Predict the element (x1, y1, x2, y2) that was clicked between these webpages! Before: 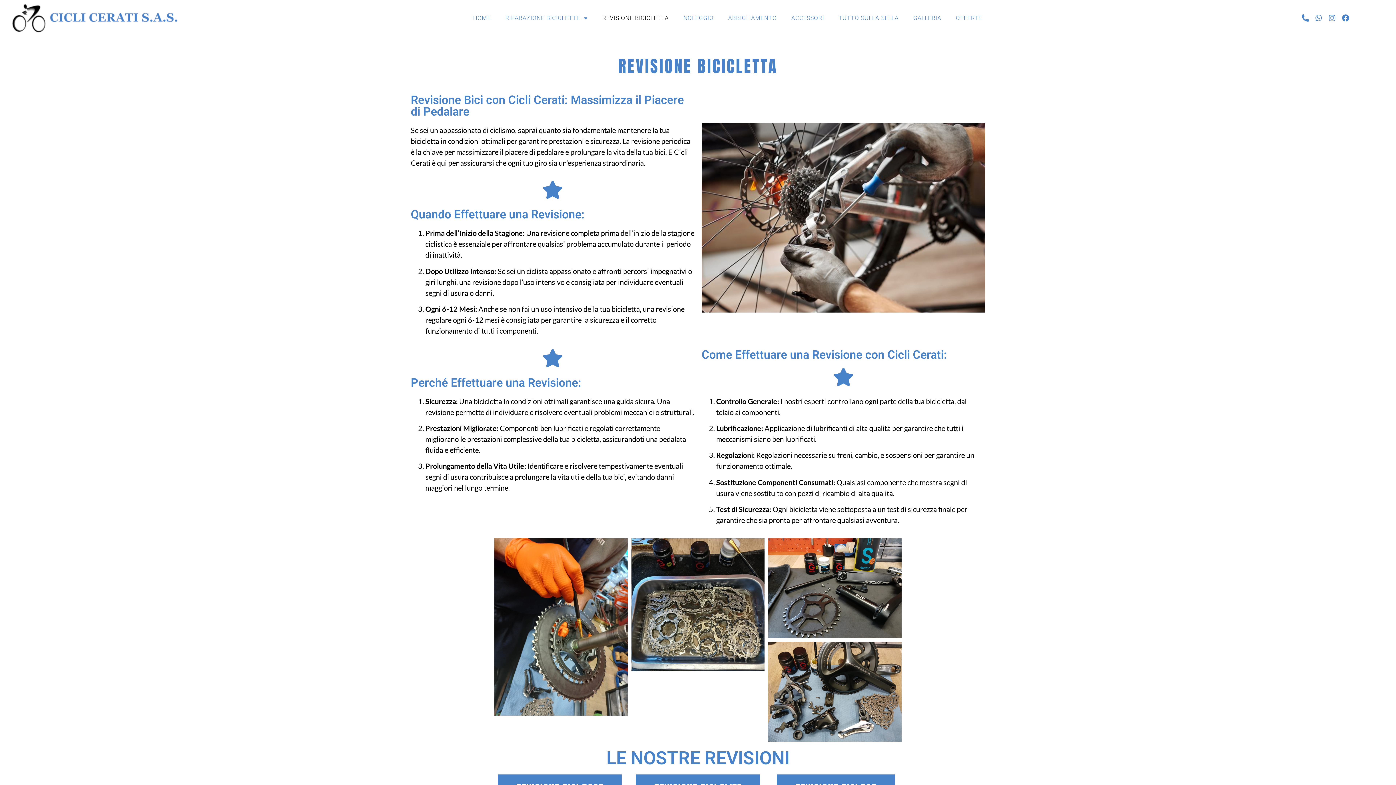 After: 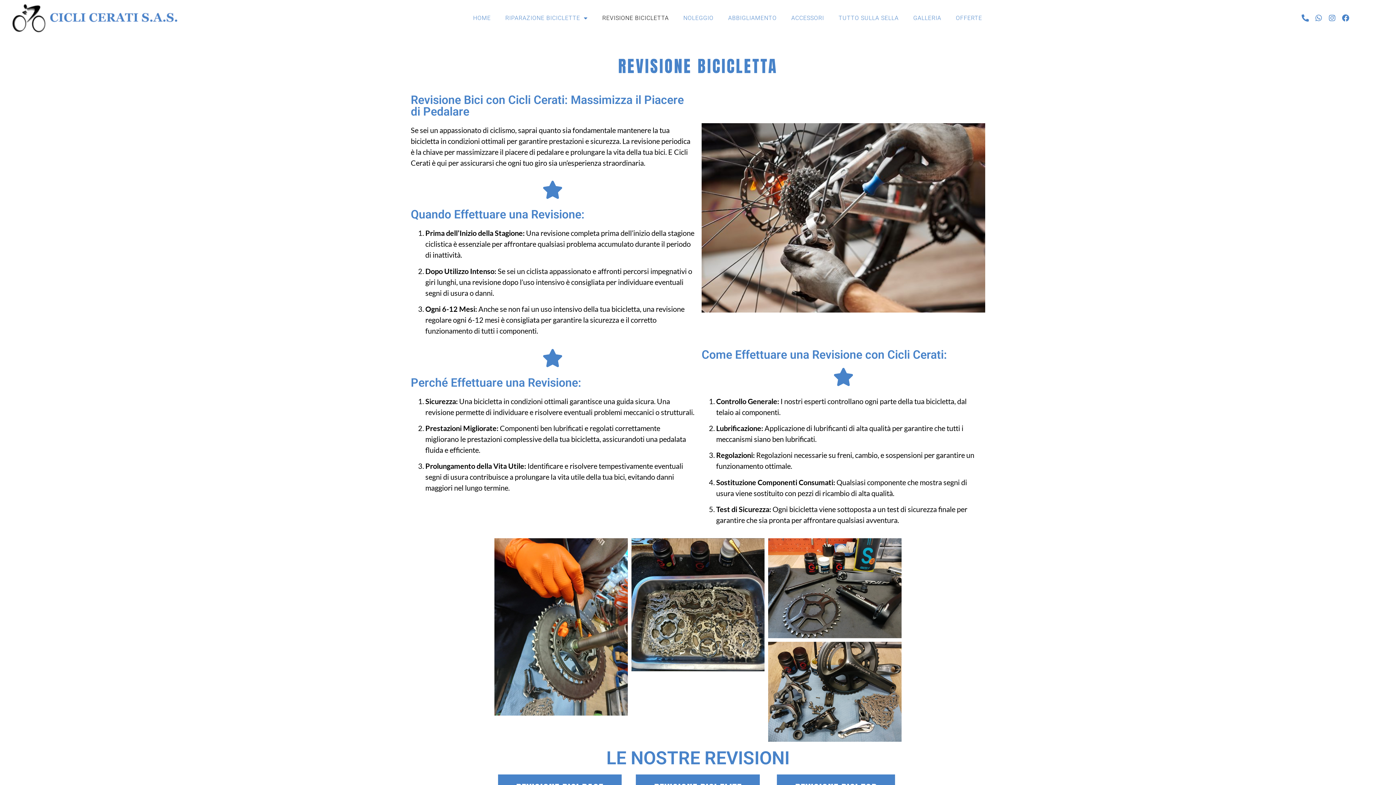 Action: bbox: (1314, 14, 1325, 21)